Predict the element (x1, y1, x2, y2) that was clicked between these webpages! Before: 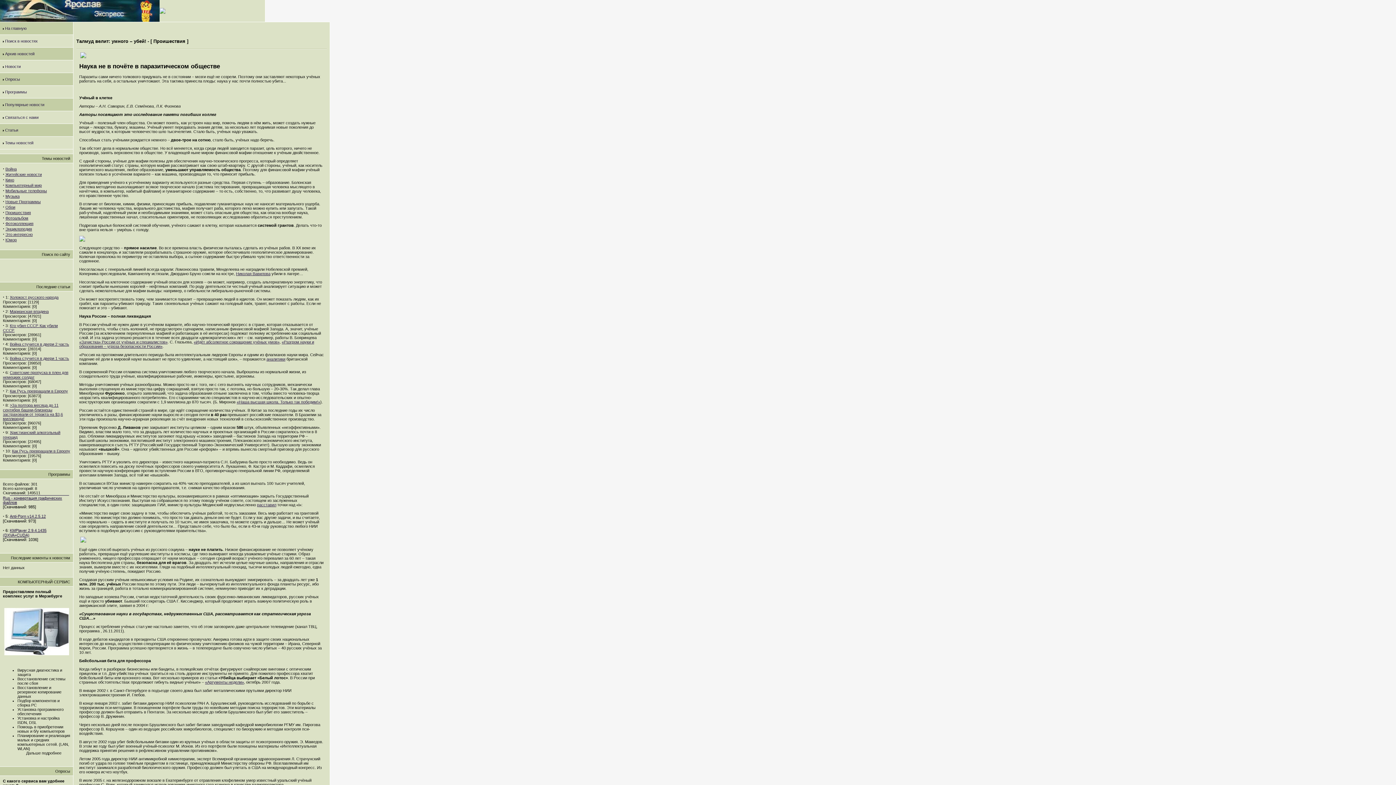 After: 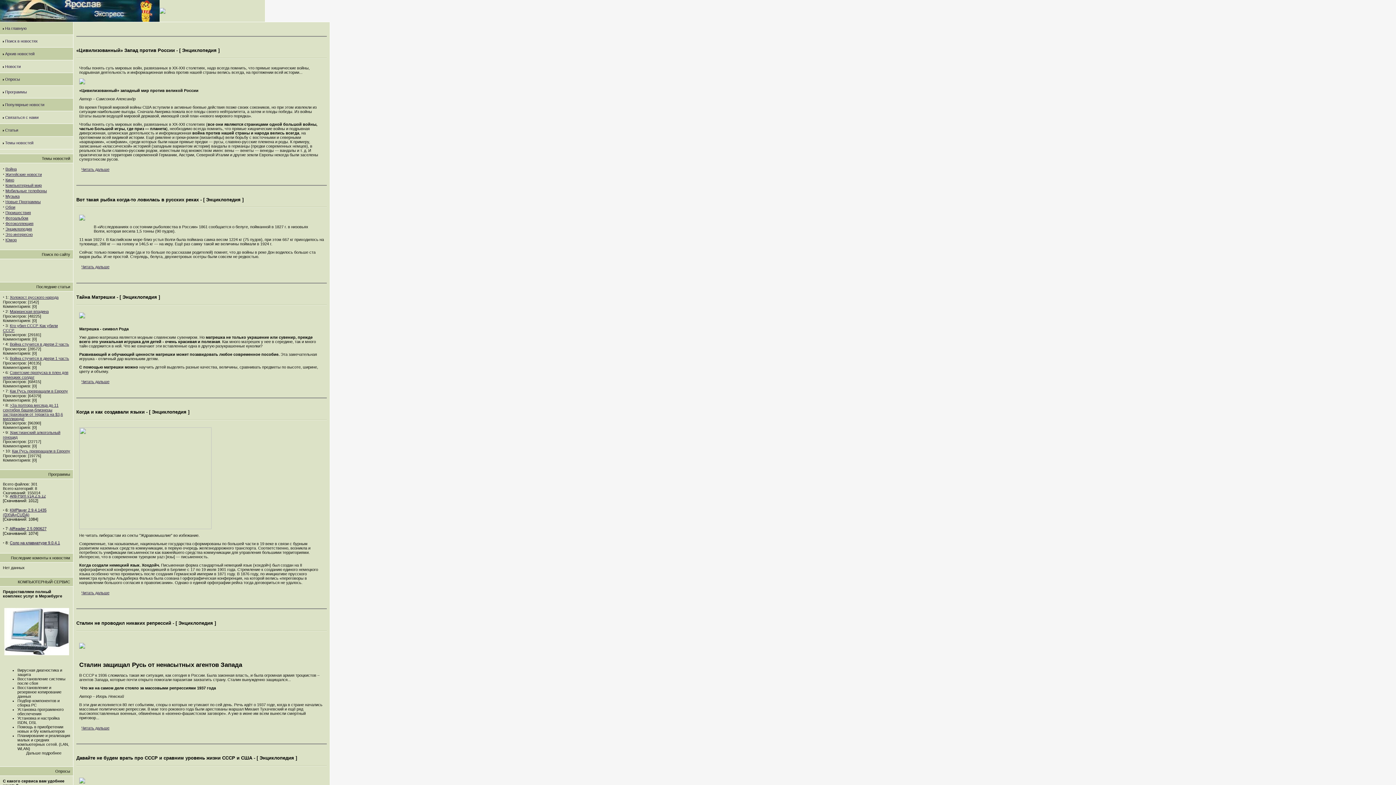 Action: bbox: (5, 226, 32, 231) label: Энциклопедия